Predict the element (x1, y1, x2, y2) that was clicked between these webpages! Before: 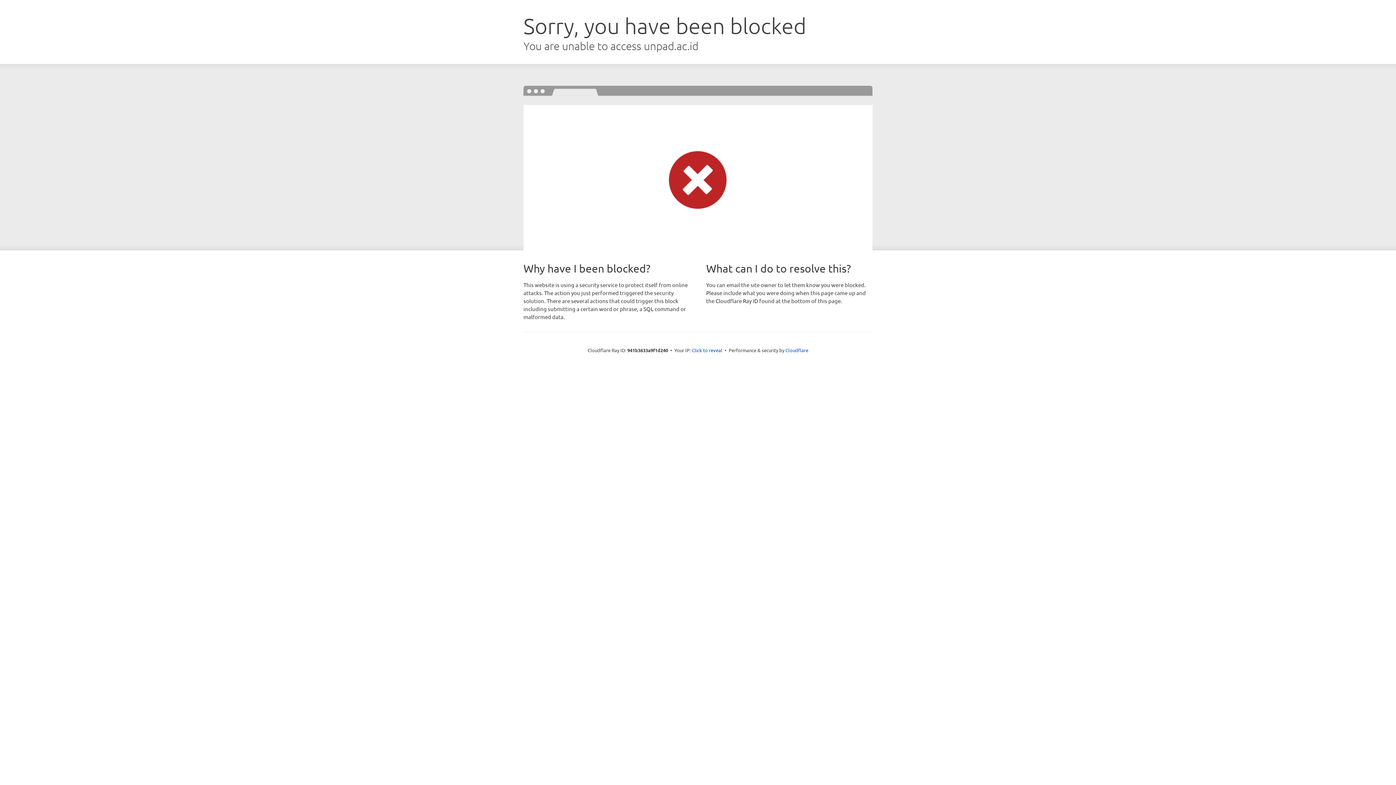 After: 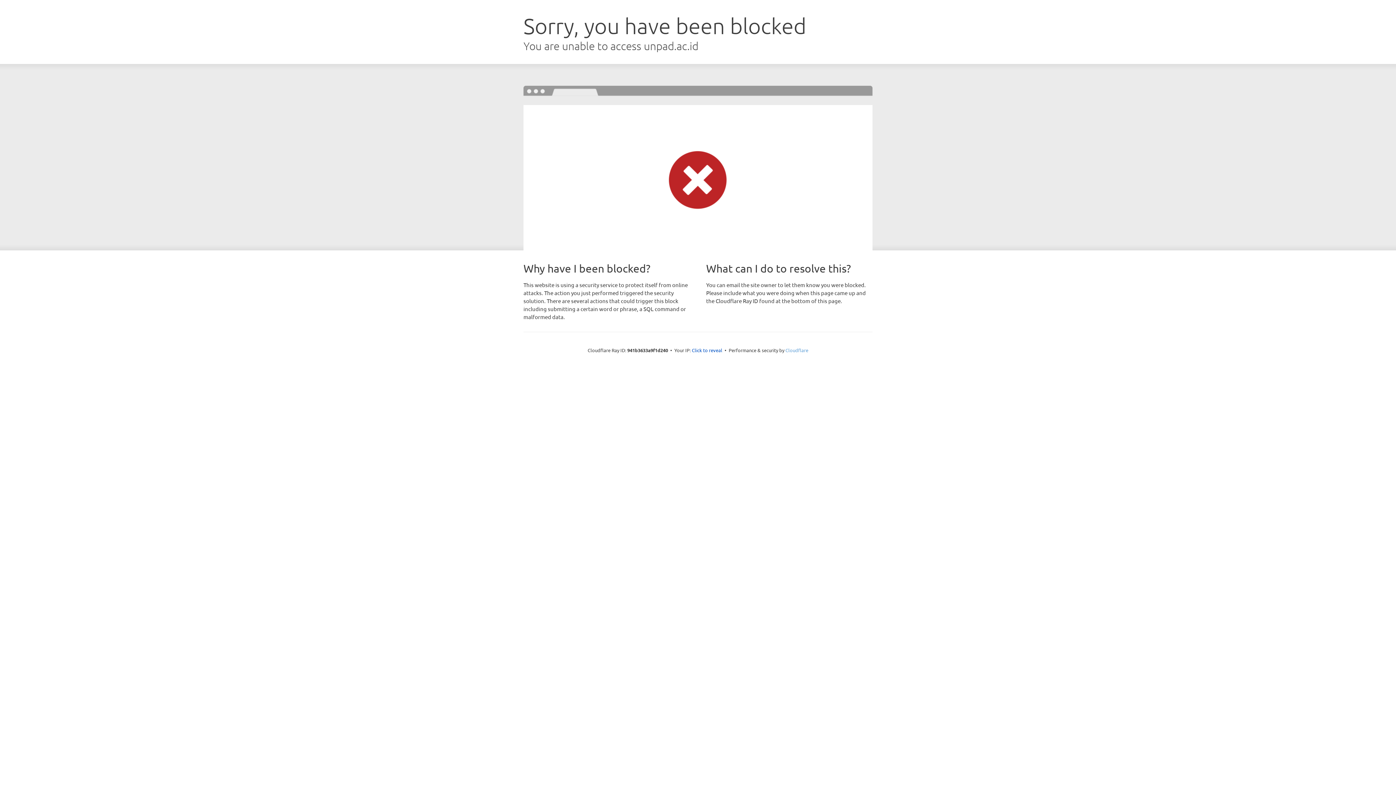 Action: bbox: (785, 347, 808, 353) label: Cloudflare